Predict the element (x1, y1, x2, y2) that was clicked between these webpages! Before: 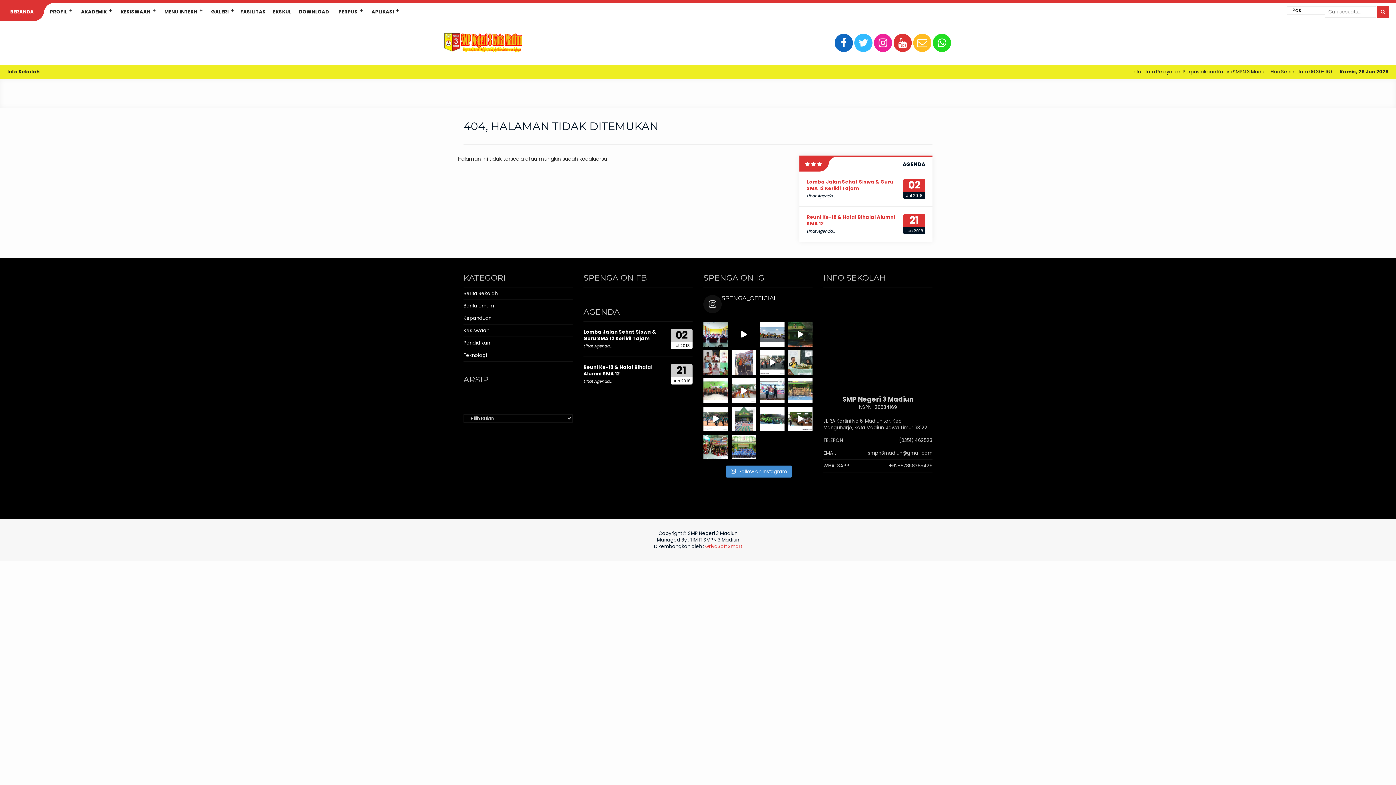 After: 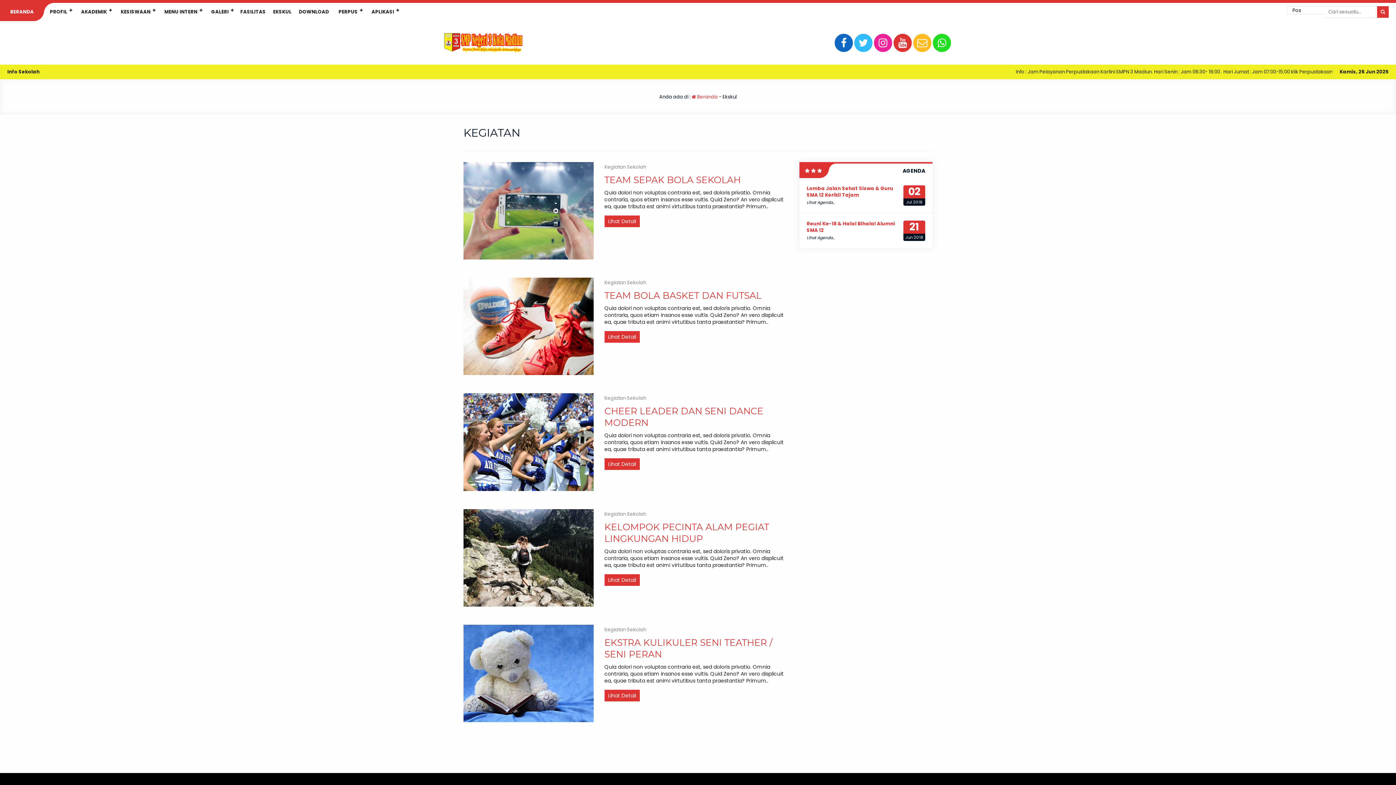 Action: label: EKSKUL bbox: (269, 2, 295, 21)